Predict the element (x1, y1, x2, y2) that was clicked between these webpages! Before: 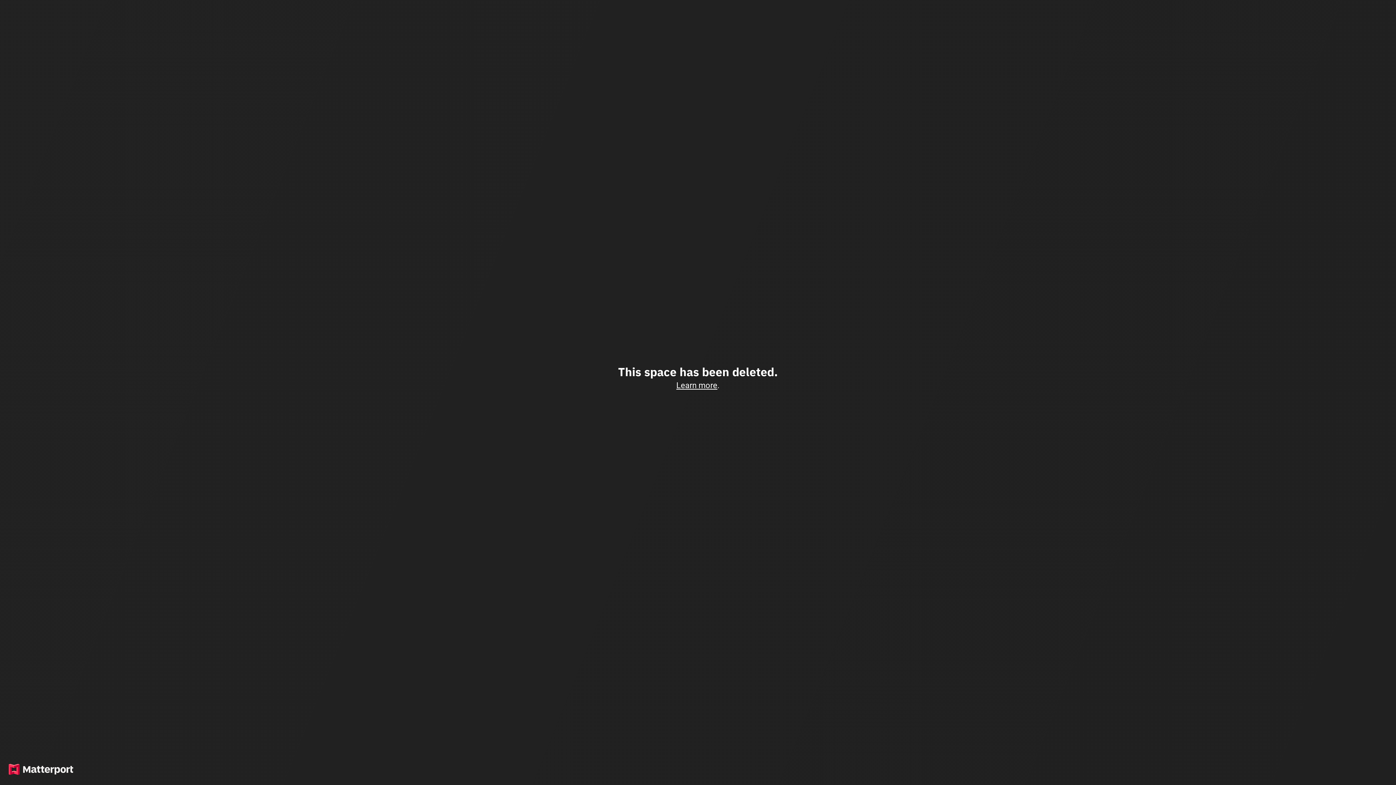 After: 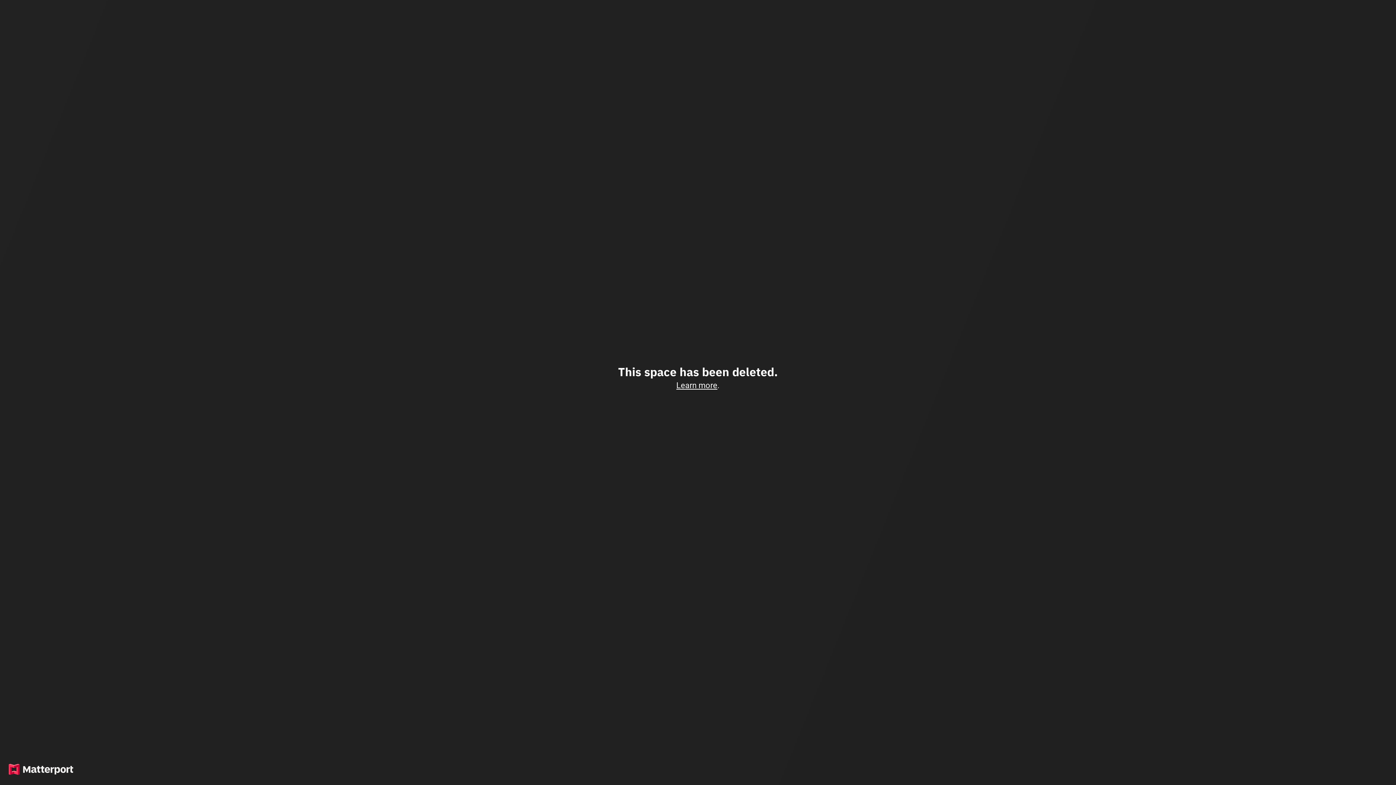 Action: label: Learn more bbox: (676, 380, 717, 390)